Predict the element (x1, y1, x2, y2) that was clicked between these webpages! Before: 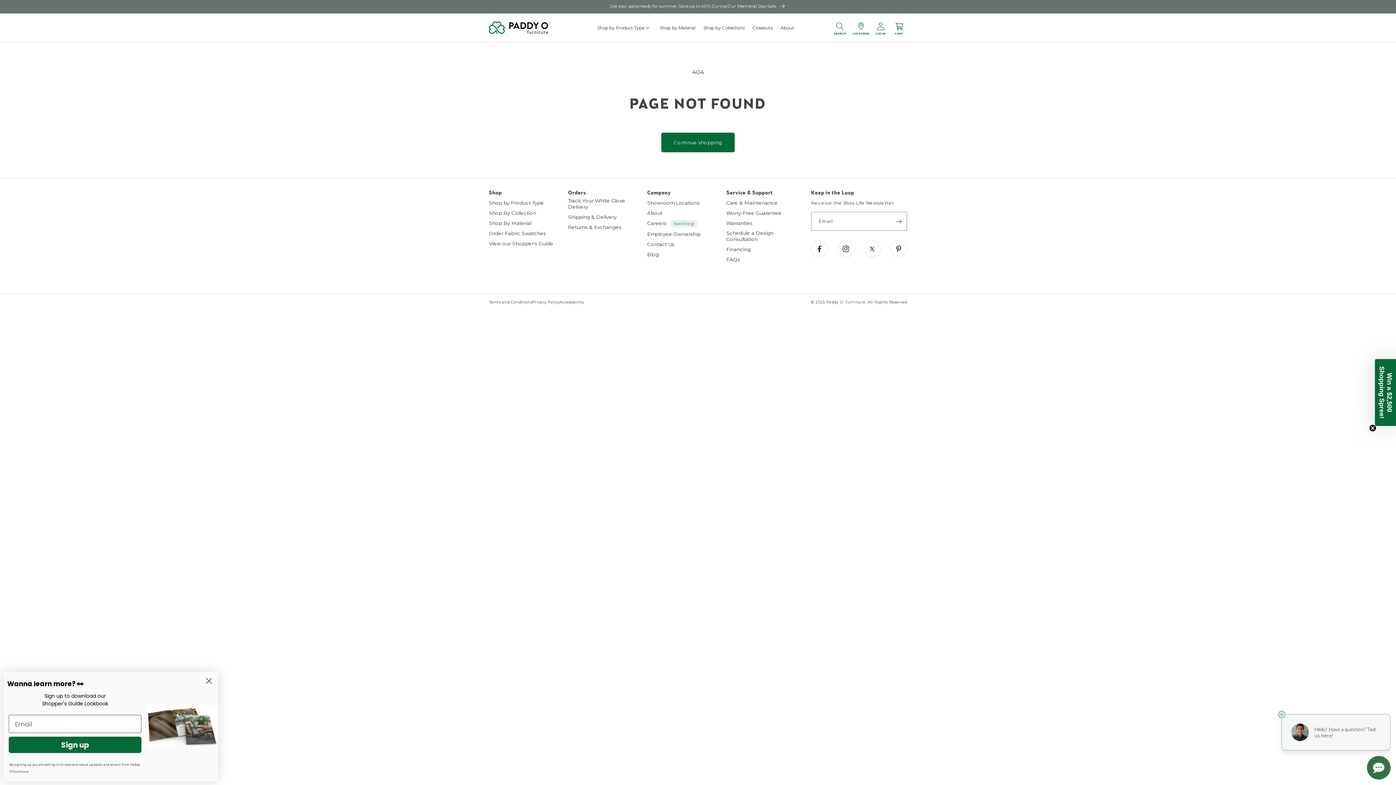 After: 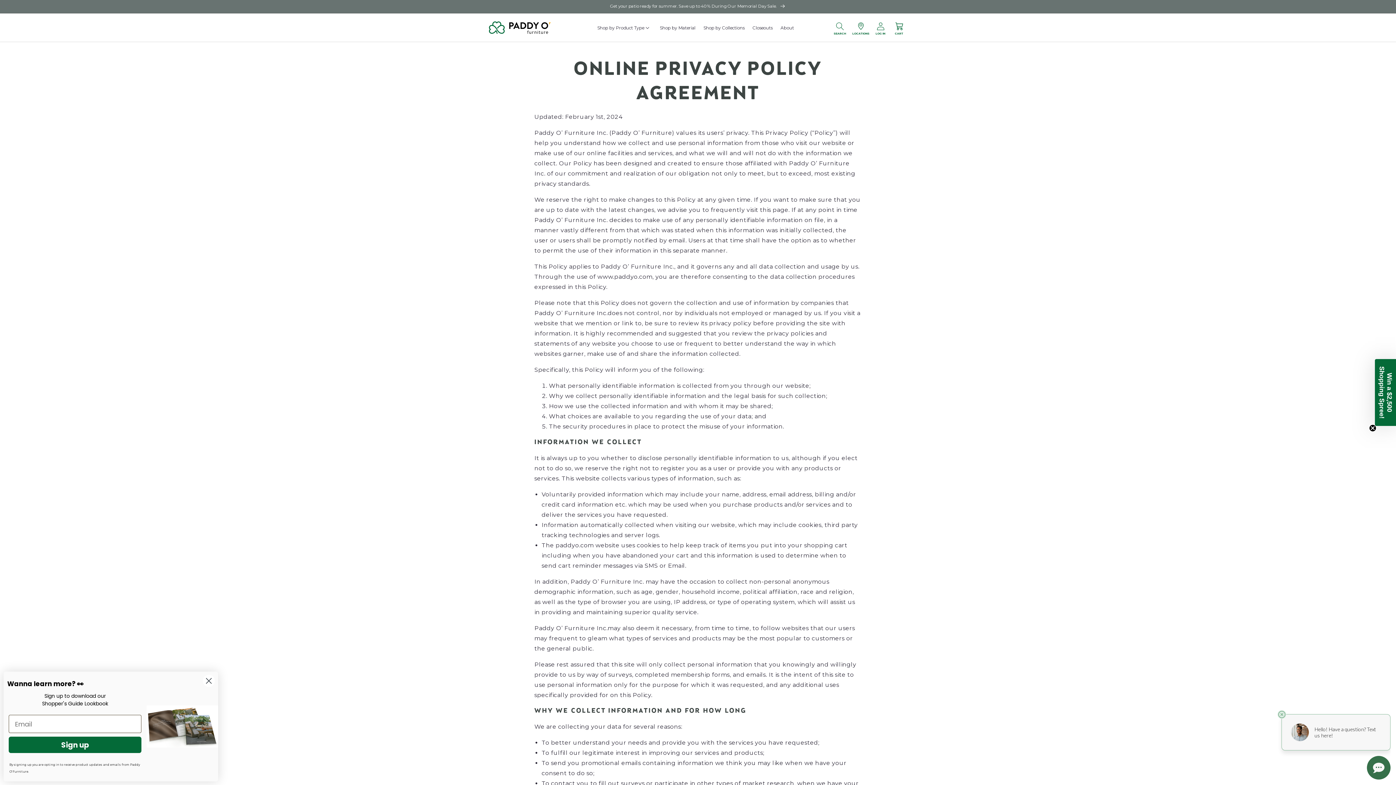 Action: bbox: (532, 299, 559, 305) label: Privacy Policy